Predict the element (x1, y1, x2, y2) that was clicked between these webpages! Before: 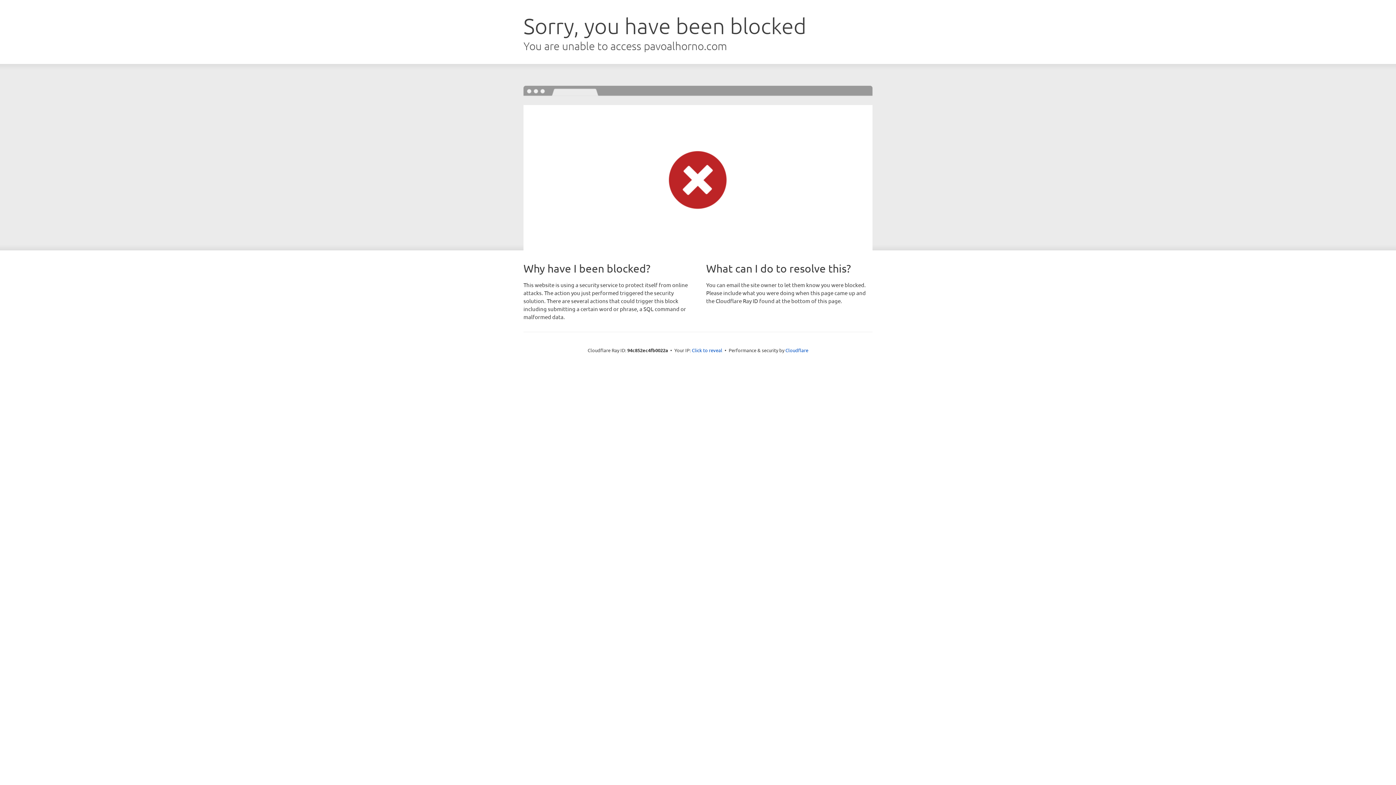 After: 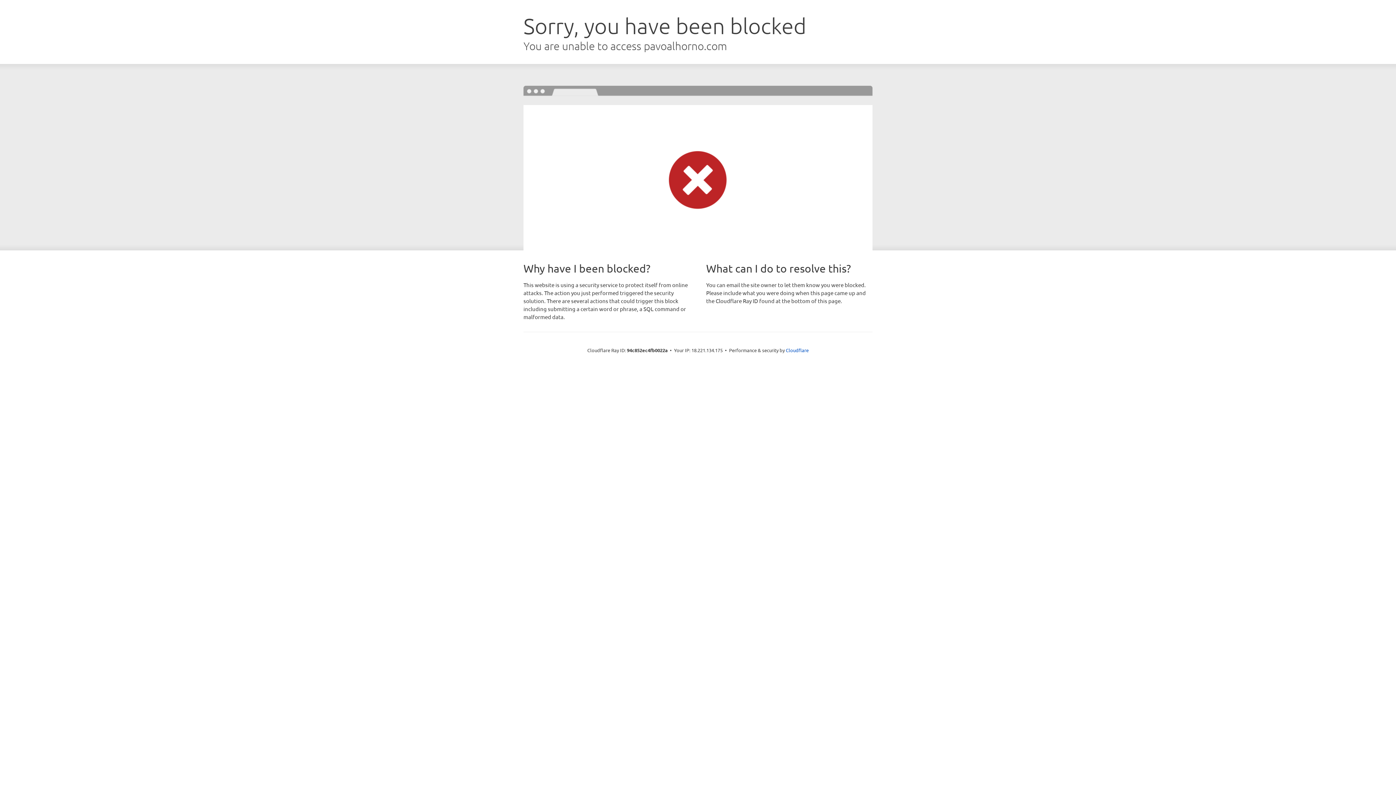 Action: bbox: (692, 346, 722, 353) label: Click to reveal